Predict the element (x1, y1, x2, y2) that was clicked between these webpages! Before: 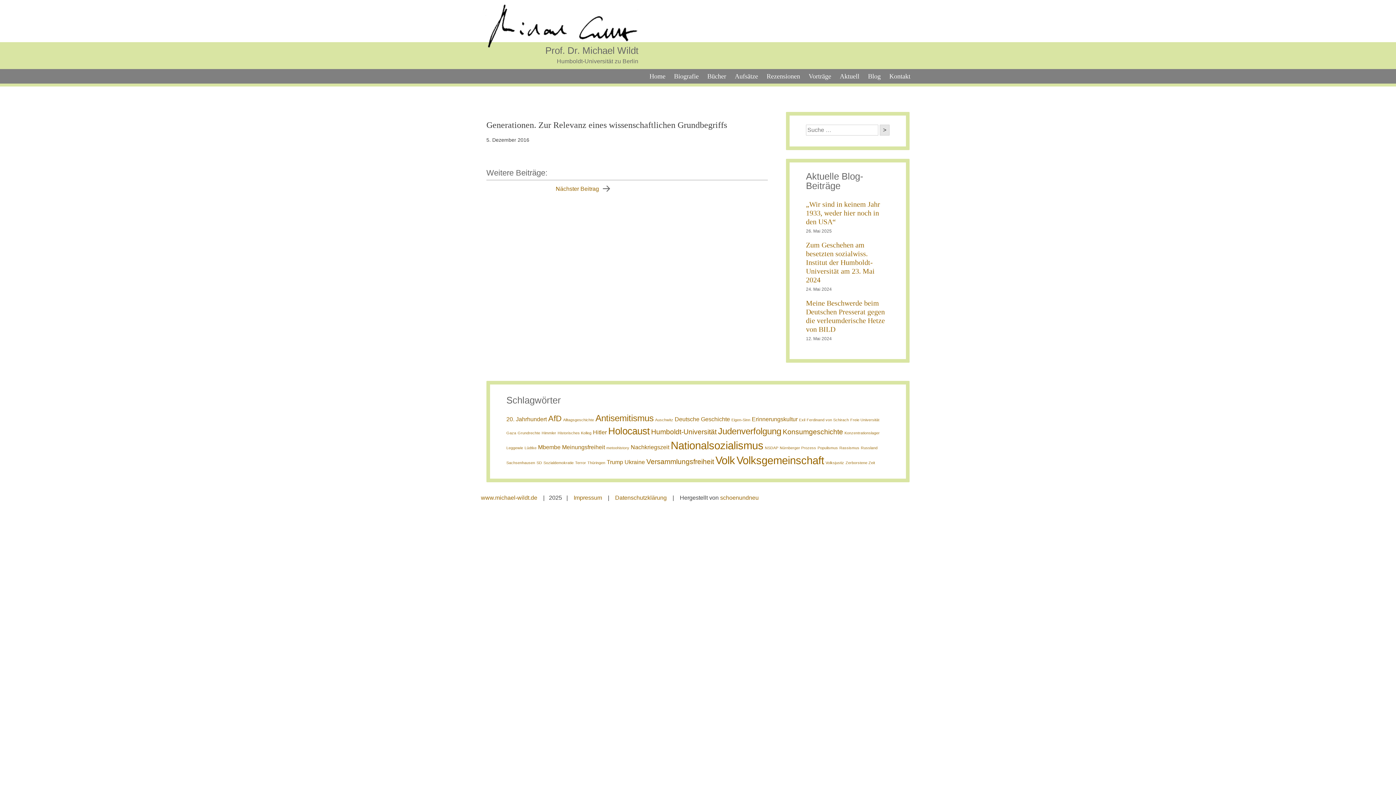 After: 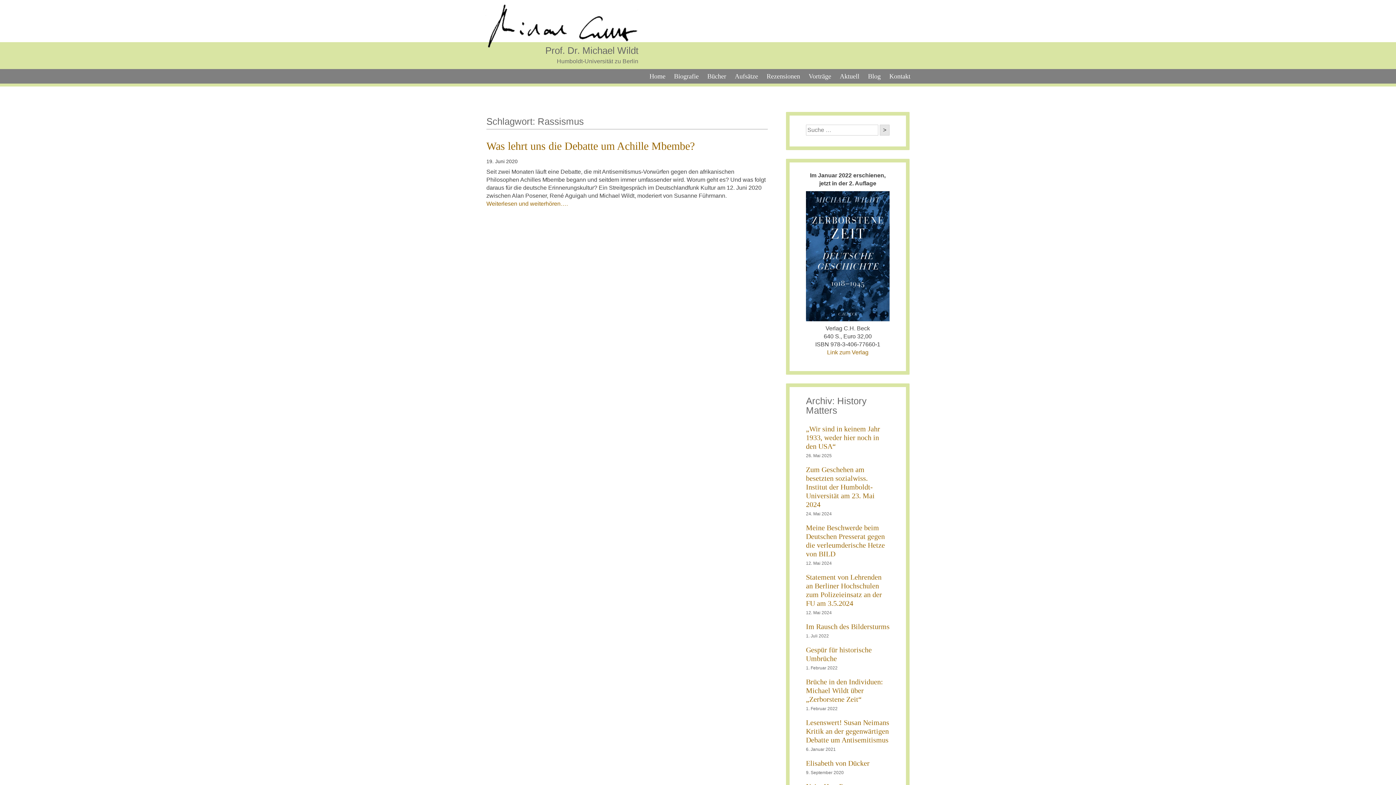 Action: label: Rassismus (1 Eintrag) bbox: (839, 445, 859, 450)